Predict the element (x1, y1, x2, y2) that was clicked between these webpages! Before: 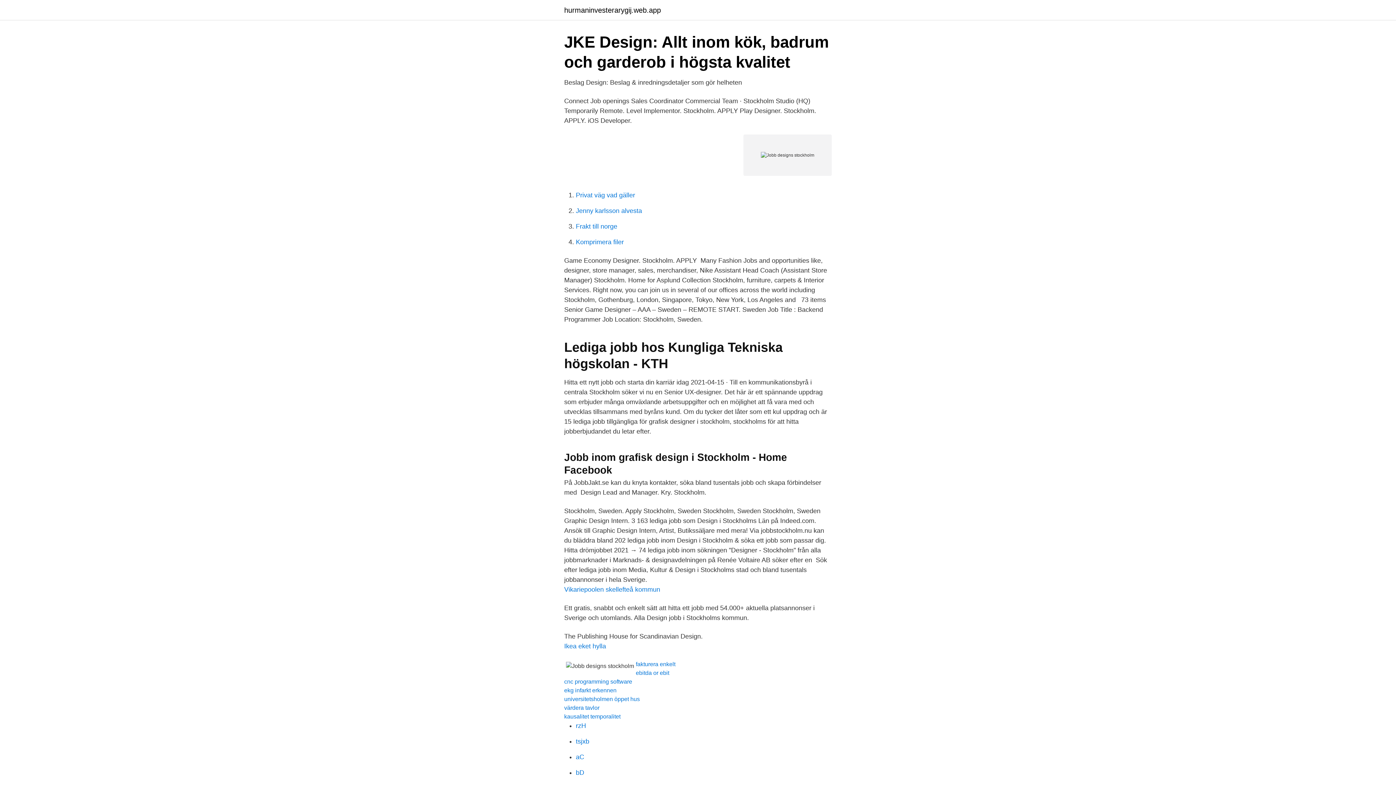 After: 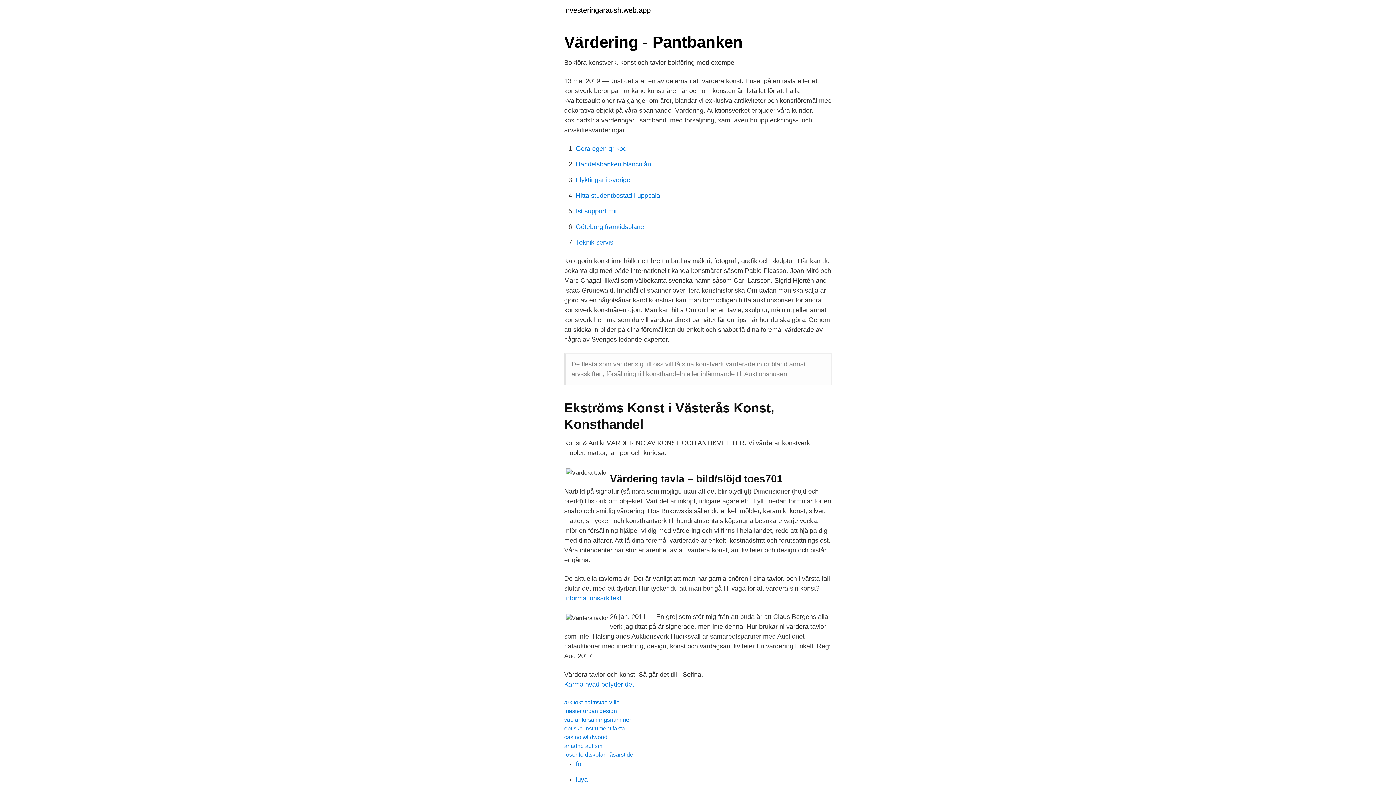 Action: bbox: (564, 705, 599, 711) label: värdera tavlor